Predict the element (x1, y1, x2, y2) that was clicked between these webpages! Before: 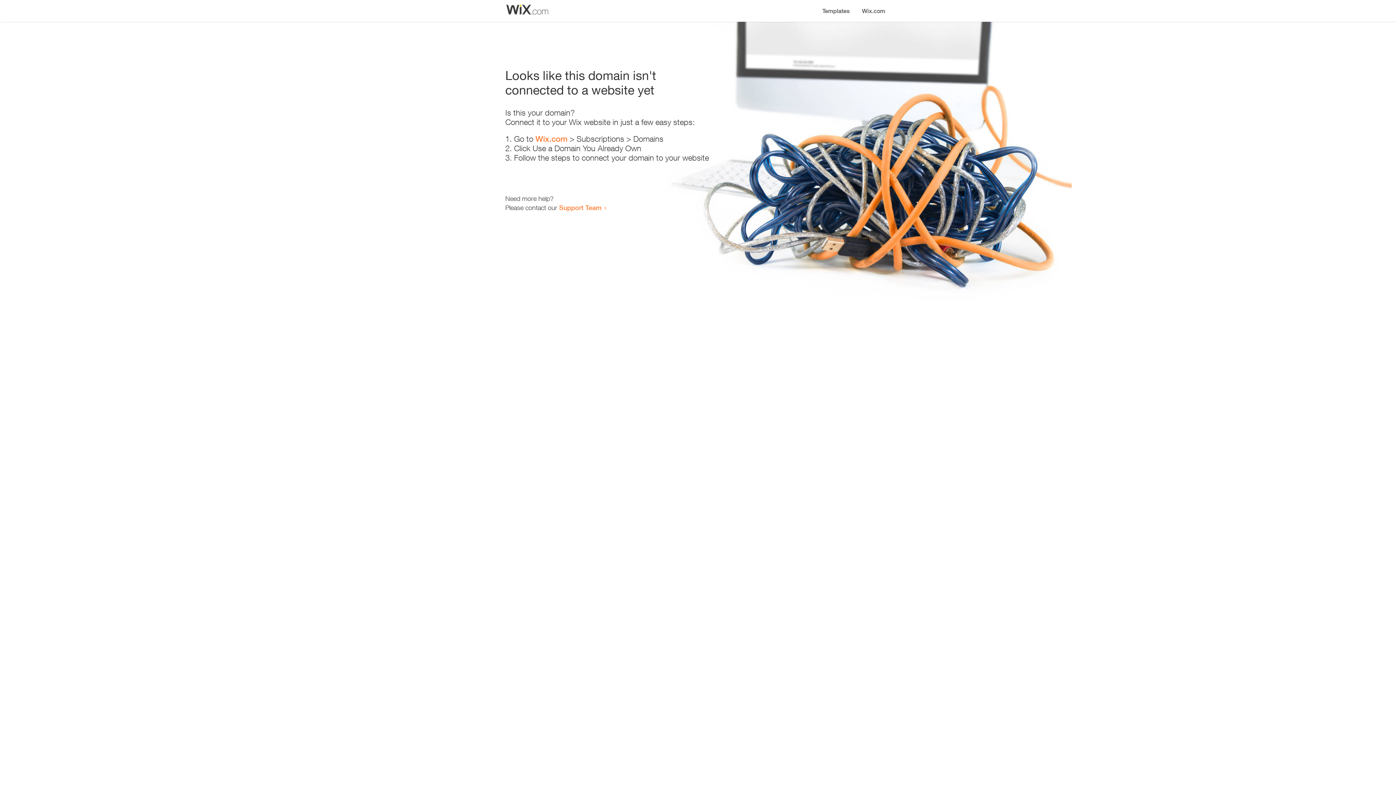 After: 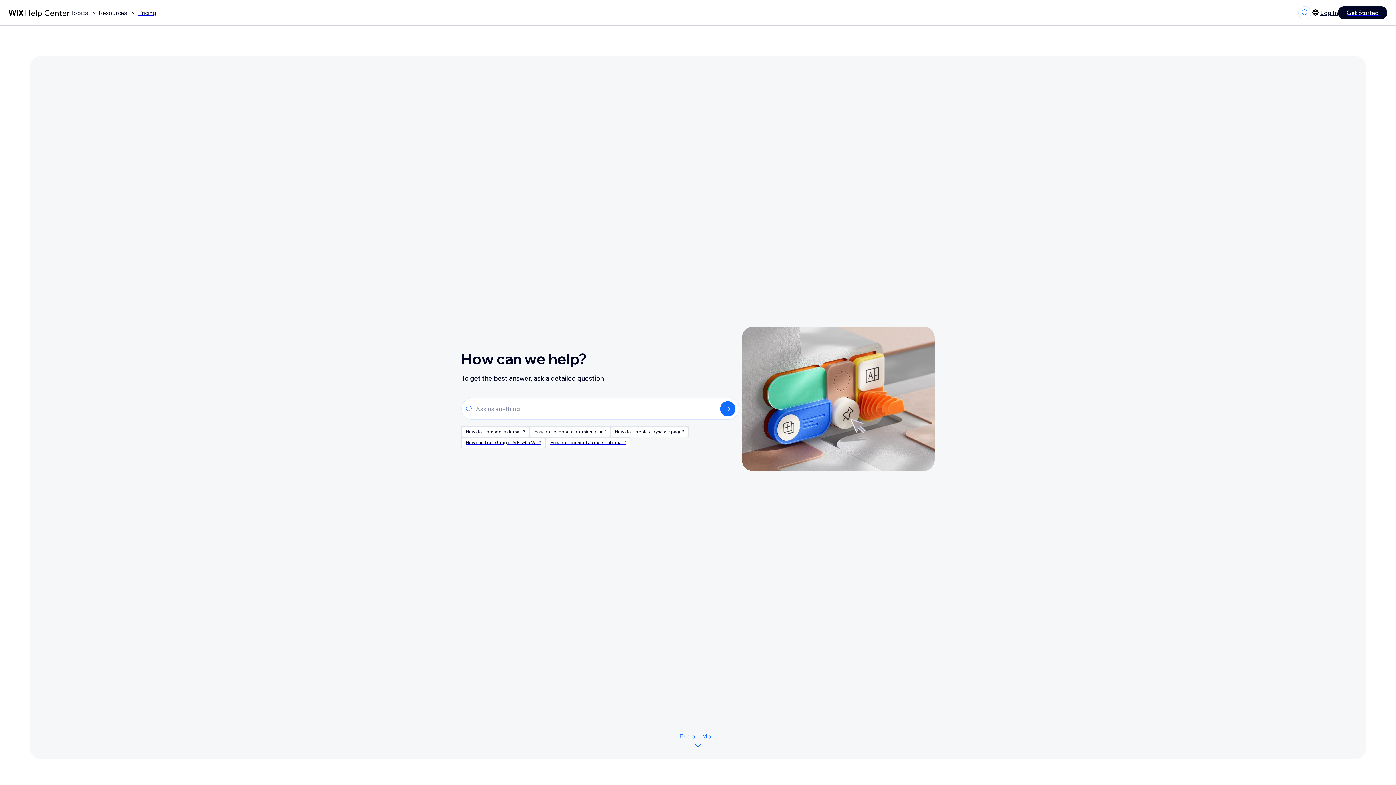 Action: label: Support Team bbox: (559, 203, 601, 211)